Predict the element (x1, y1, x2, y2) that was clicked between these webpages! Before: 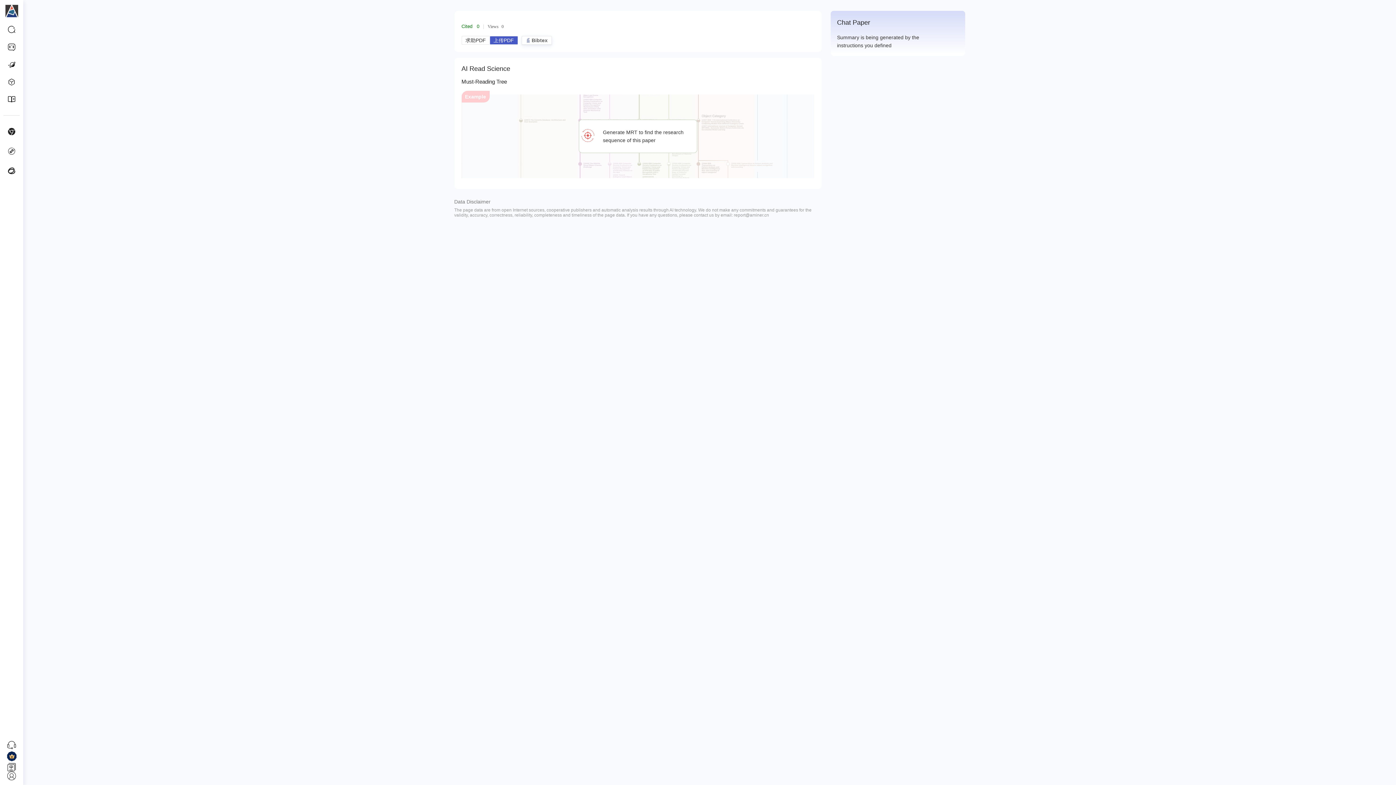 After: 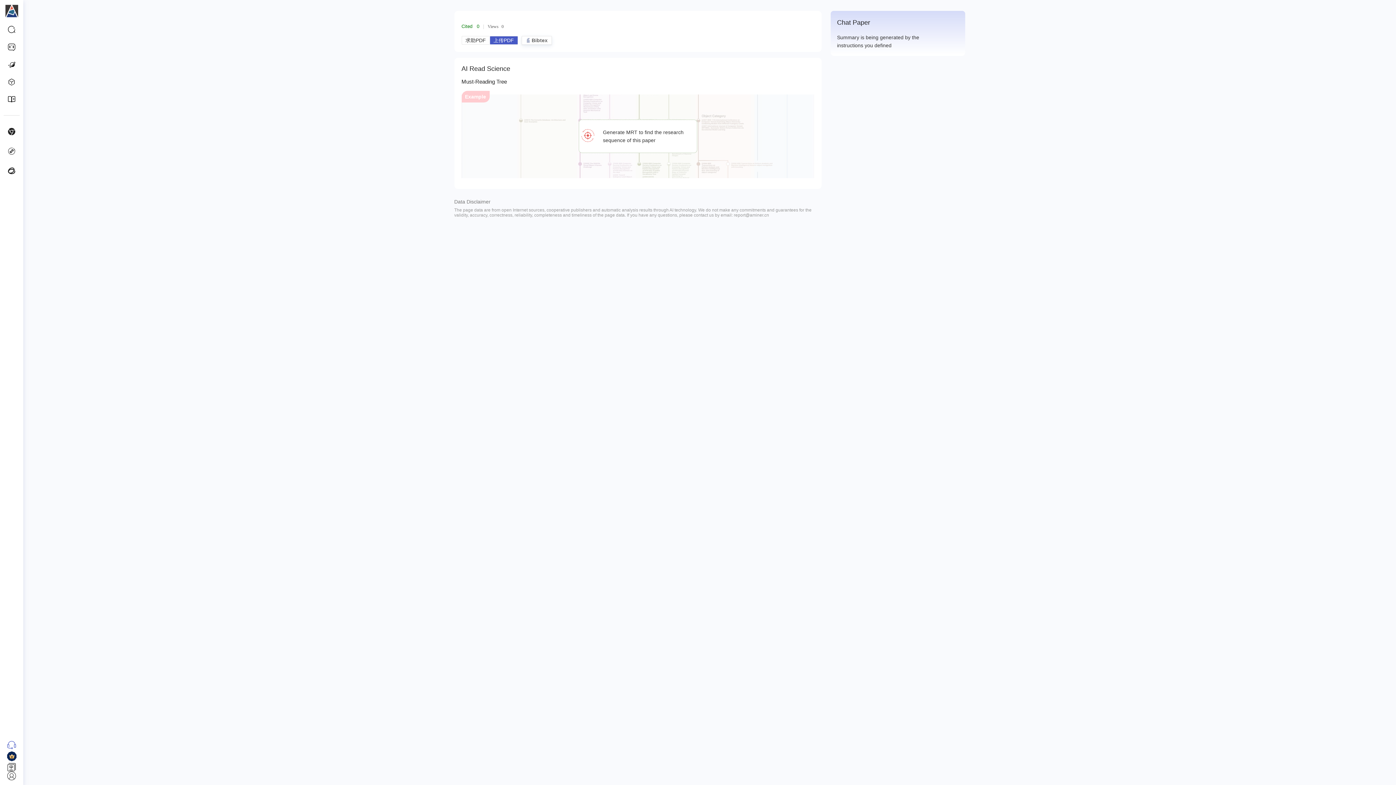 Action: bbox: (6, 740, 16, 750)